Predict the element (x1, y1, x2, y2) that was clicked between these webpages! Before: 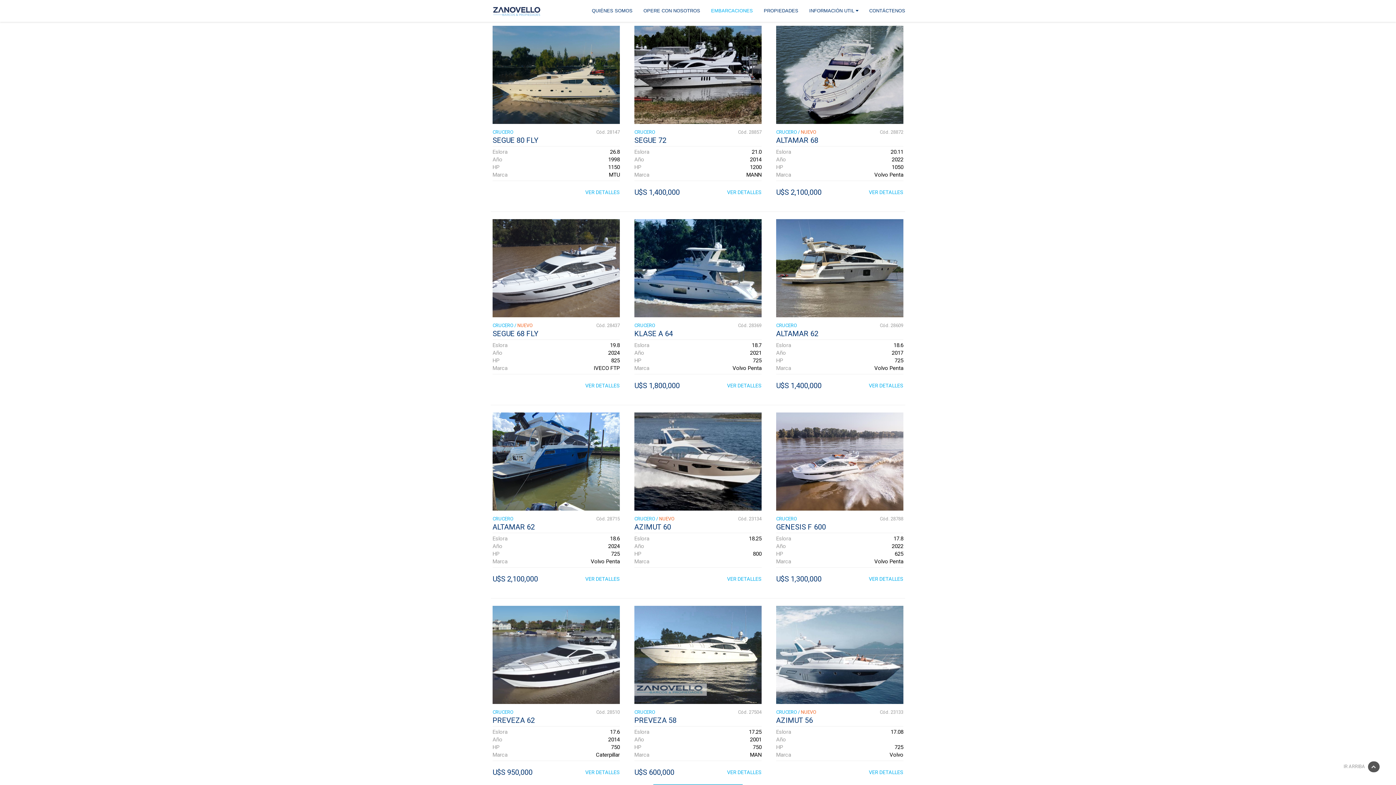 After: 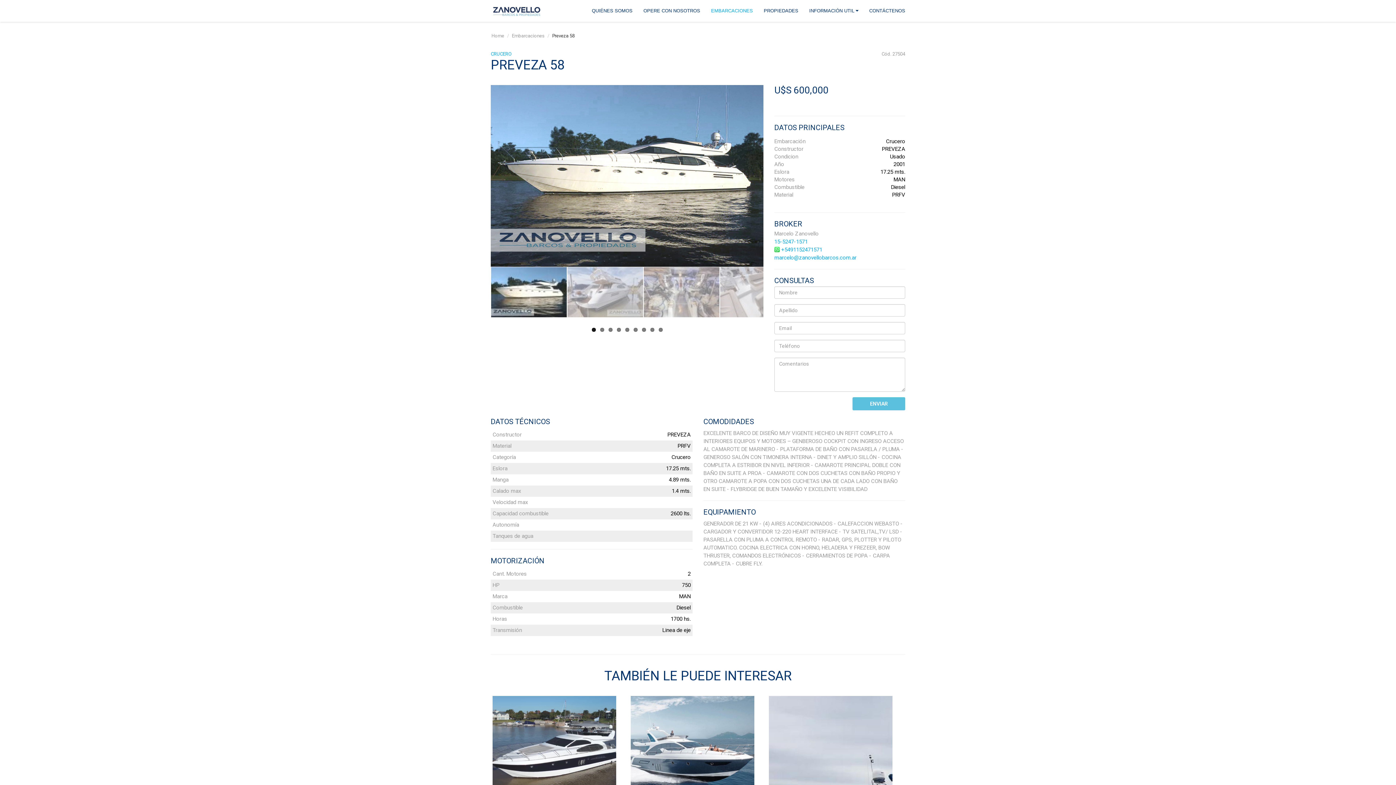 Action: label: VER DETALLES bbox: (727, 768, 761, 776)